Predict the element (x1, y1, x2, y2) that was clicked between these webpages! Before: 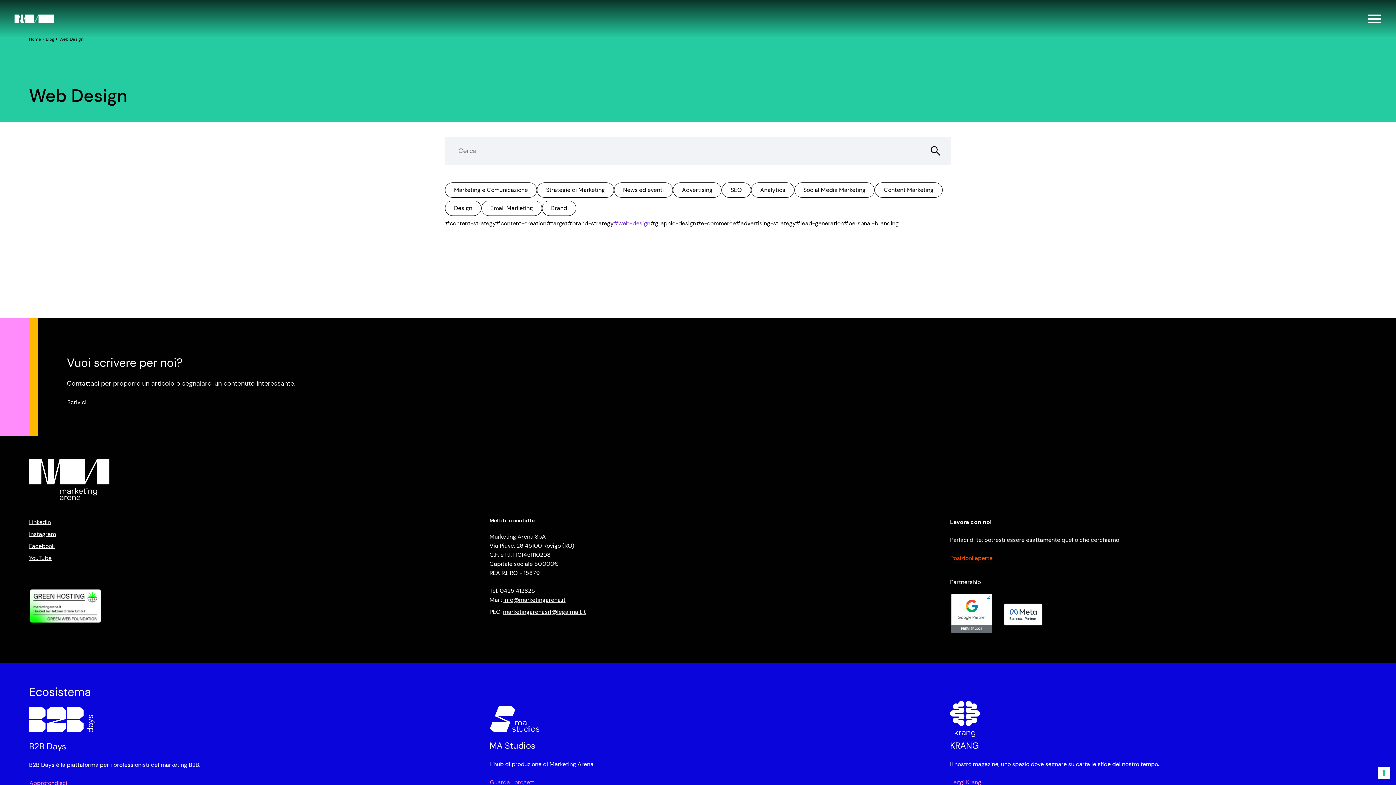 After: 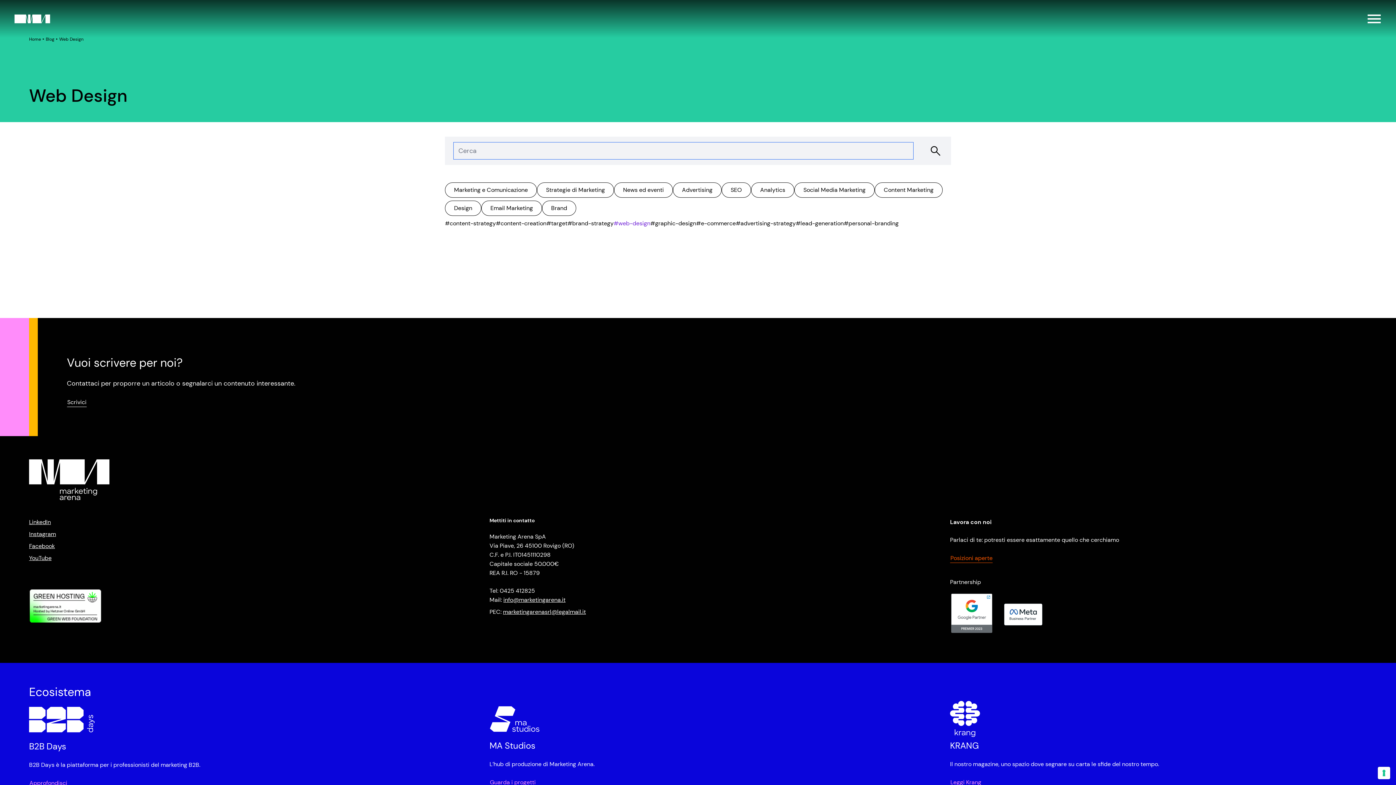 Action: bbox: (913, 142, 942, 159)